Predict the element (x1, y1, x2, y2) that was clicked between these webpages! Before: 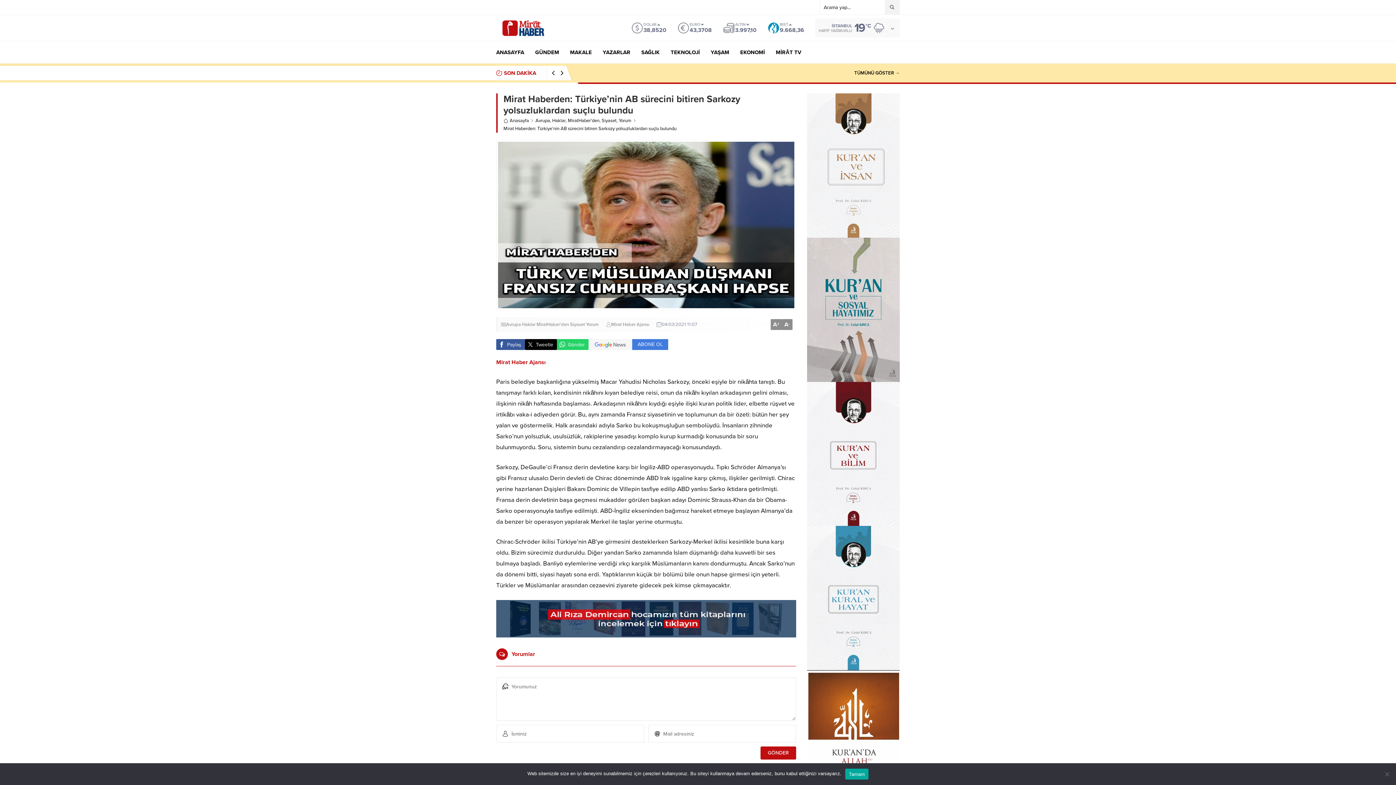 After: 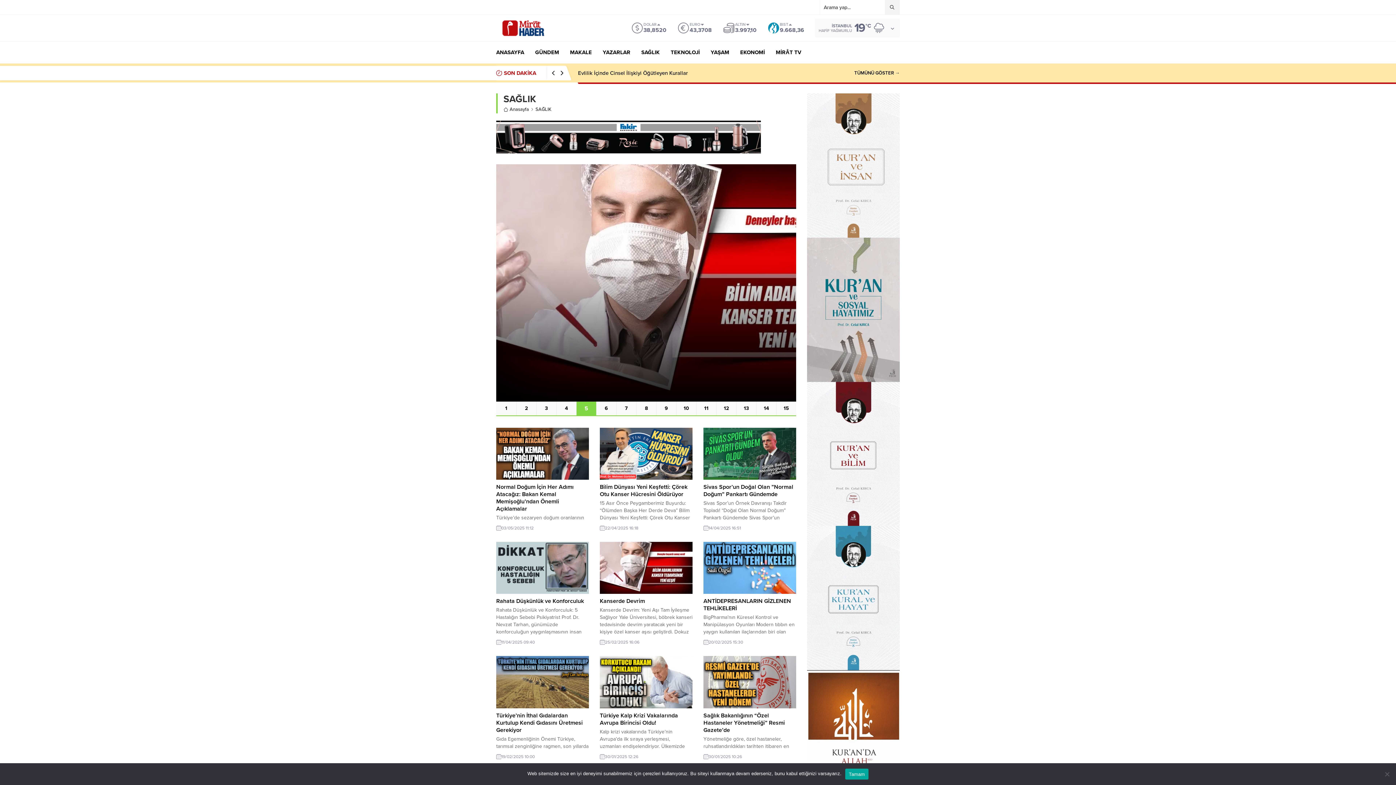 Action: bbox: (641, 41, 660, 63) label: SAĞLIK